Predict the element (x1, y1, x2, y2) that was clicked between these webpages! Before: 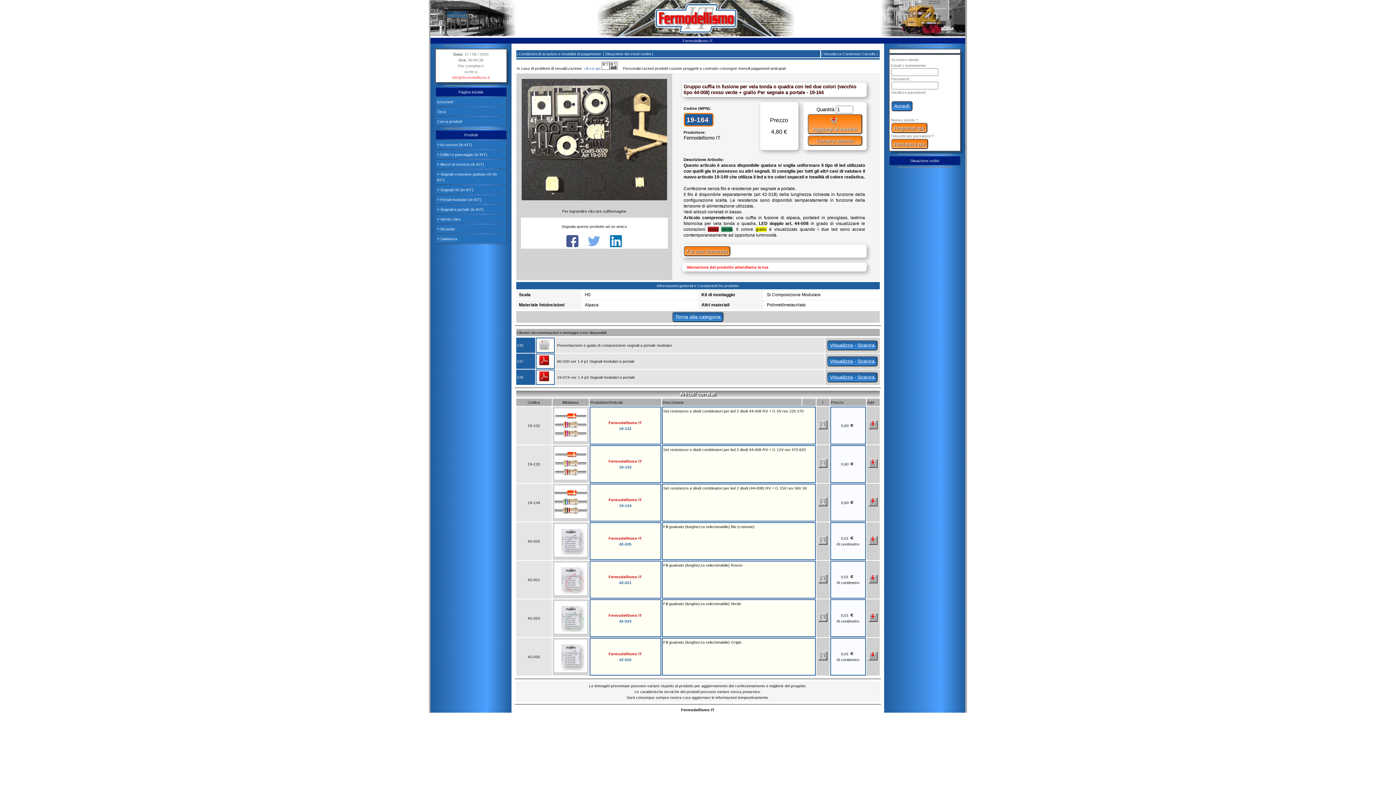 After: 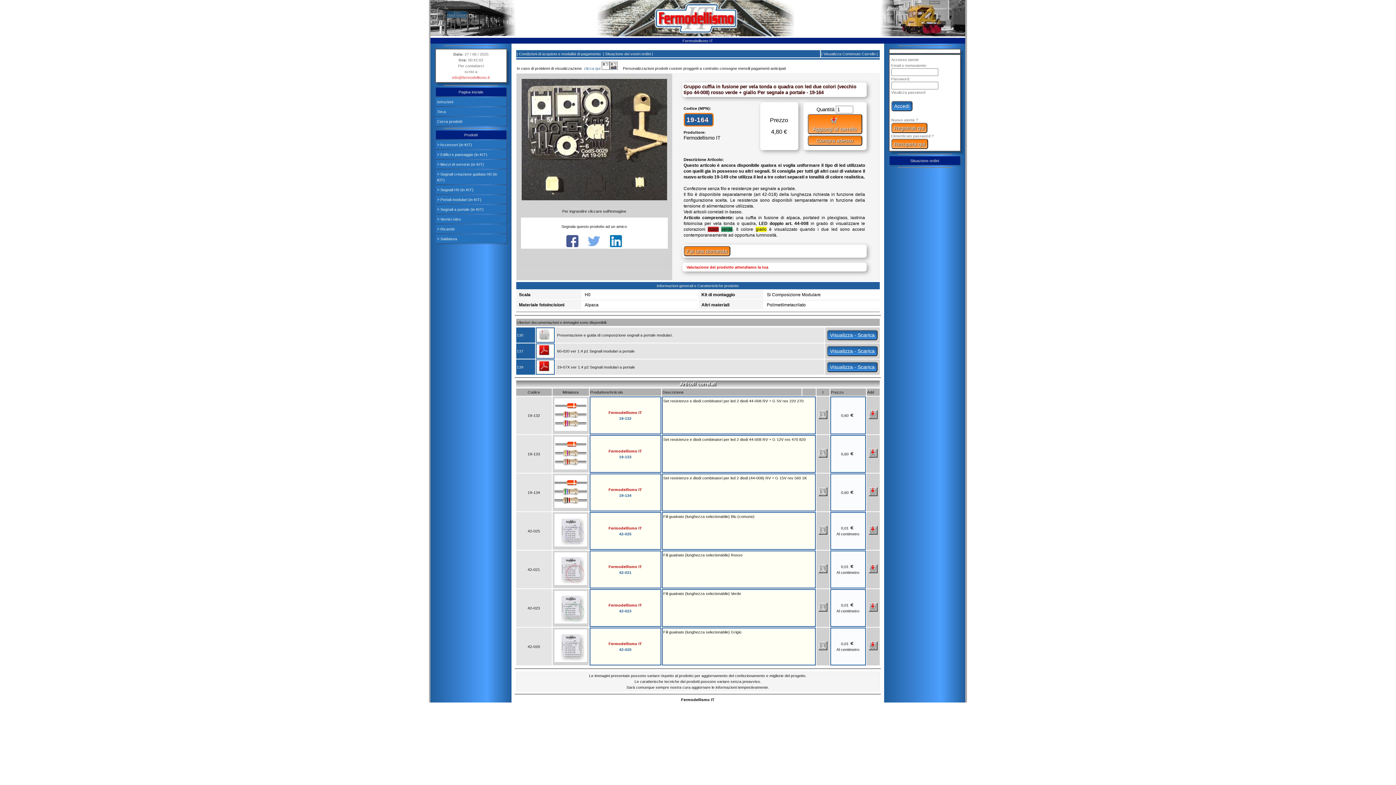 Action: bbox: (609, 66, 617, 70)